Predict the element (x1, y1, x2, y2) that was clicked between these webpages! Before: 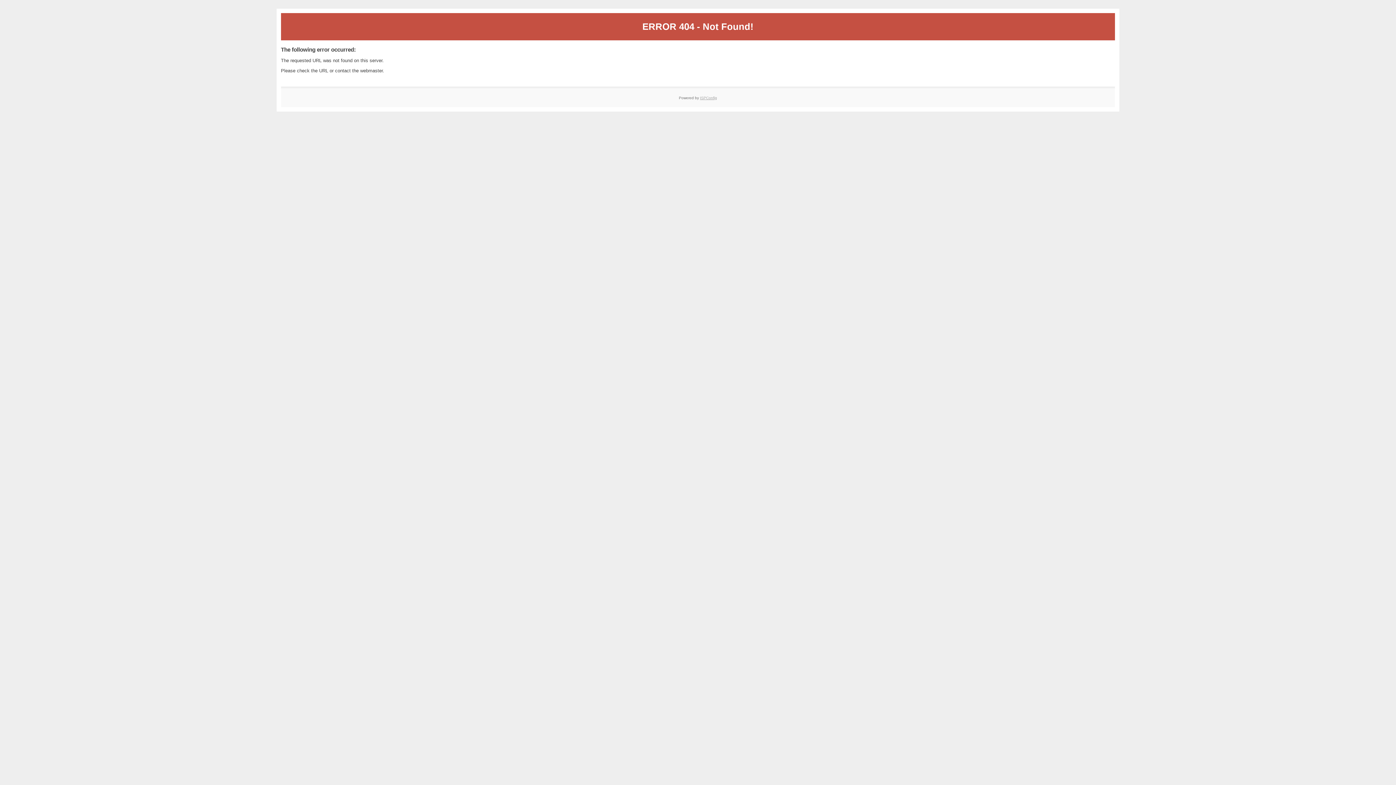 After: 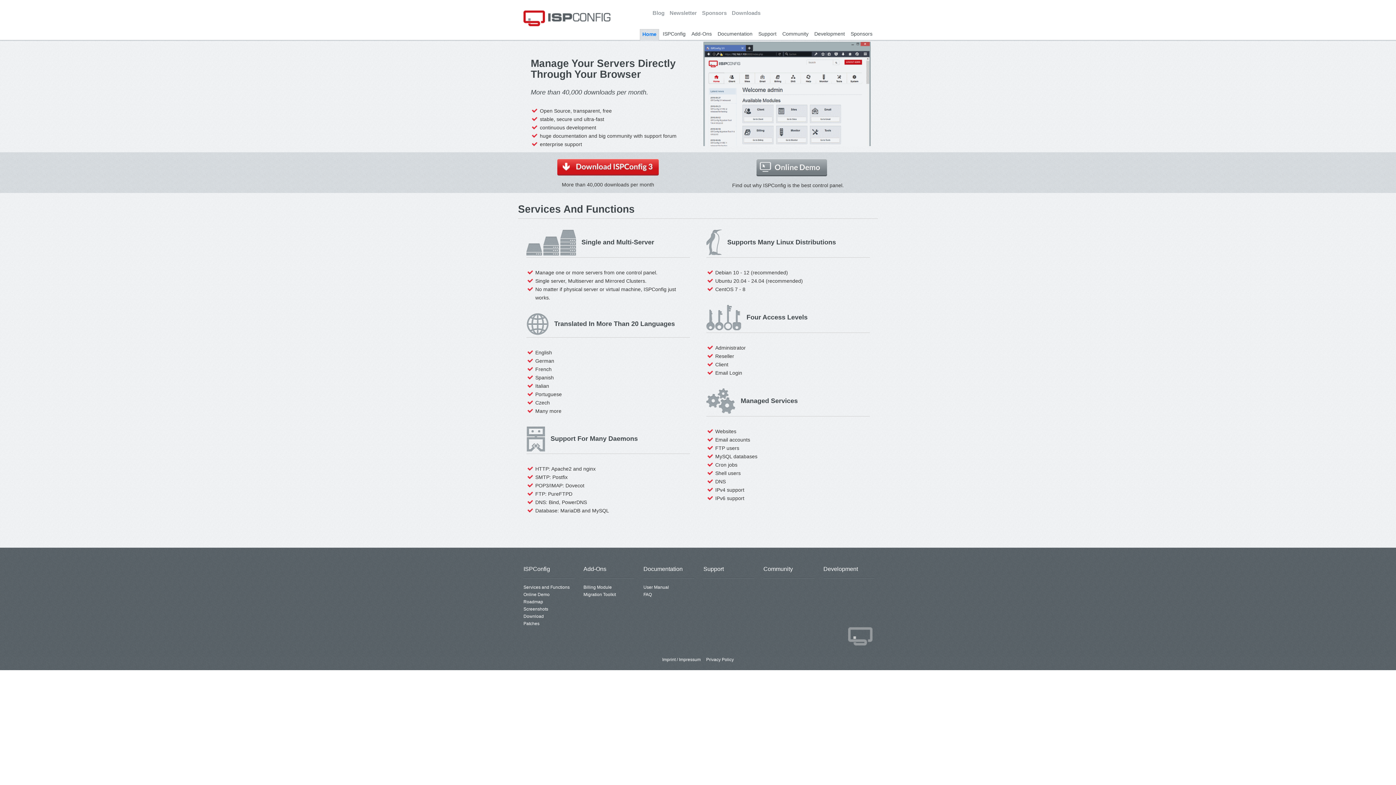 Action: bbox: (700, 95, 717, 99) label: ISPConfig